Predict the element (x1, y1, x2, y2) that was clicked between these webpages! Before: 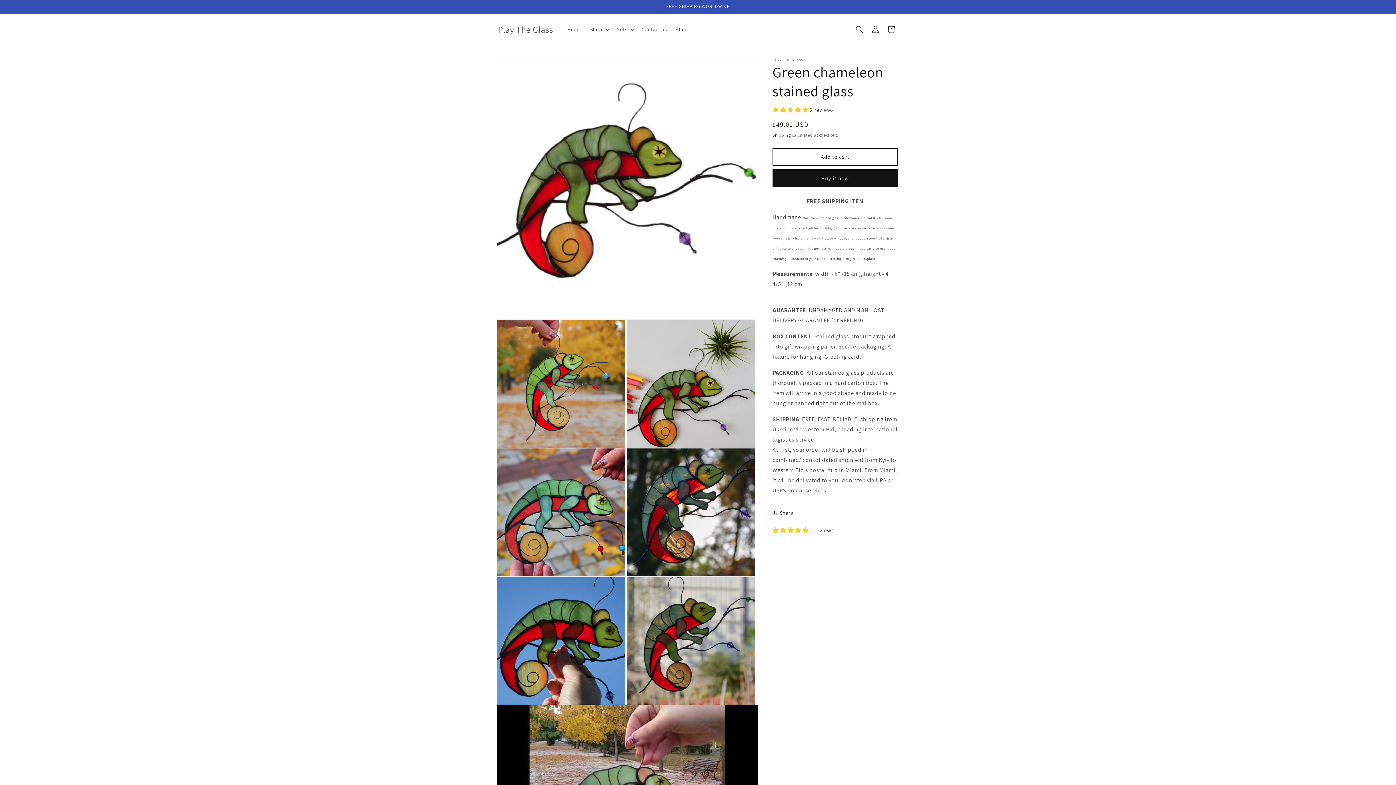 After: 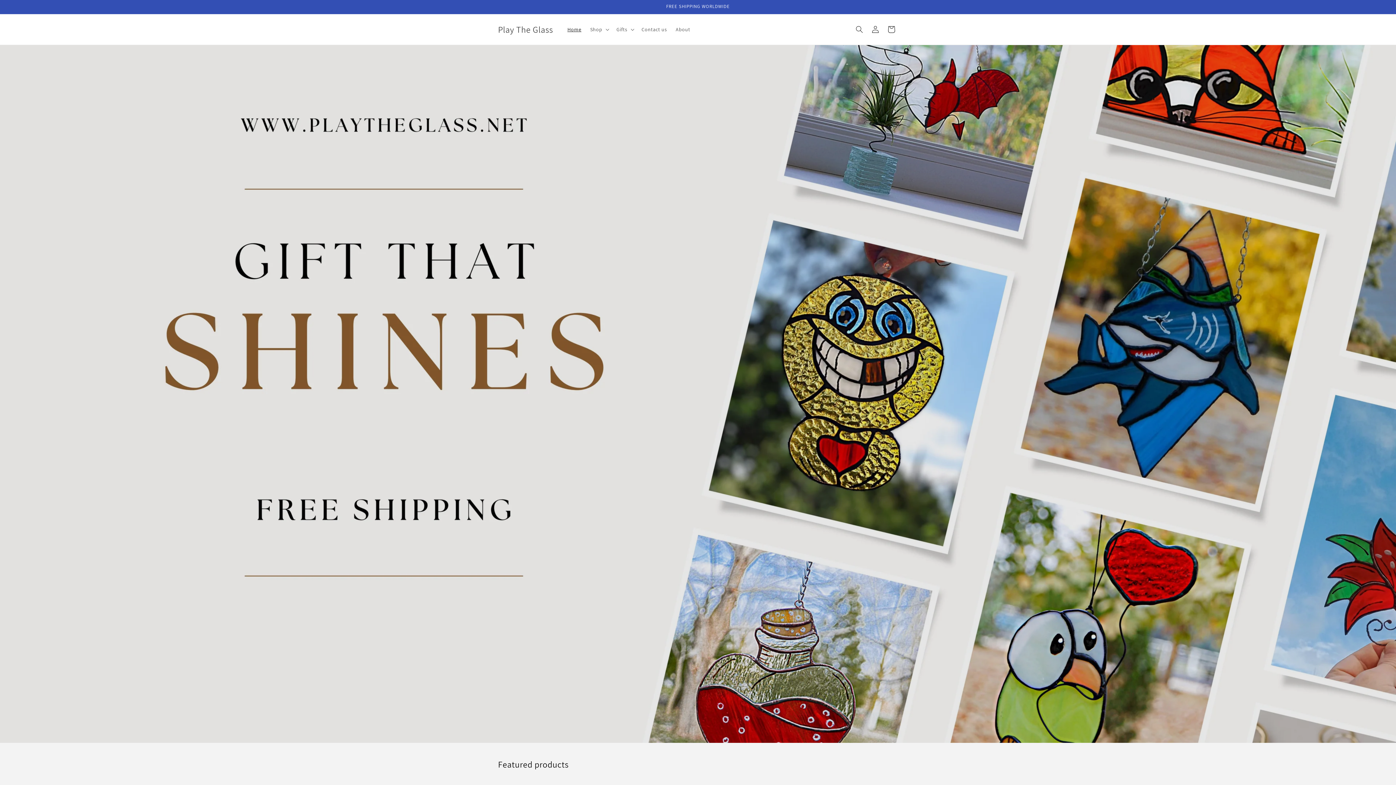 Action: bbox: (563, 21, 585, 37) label: Home